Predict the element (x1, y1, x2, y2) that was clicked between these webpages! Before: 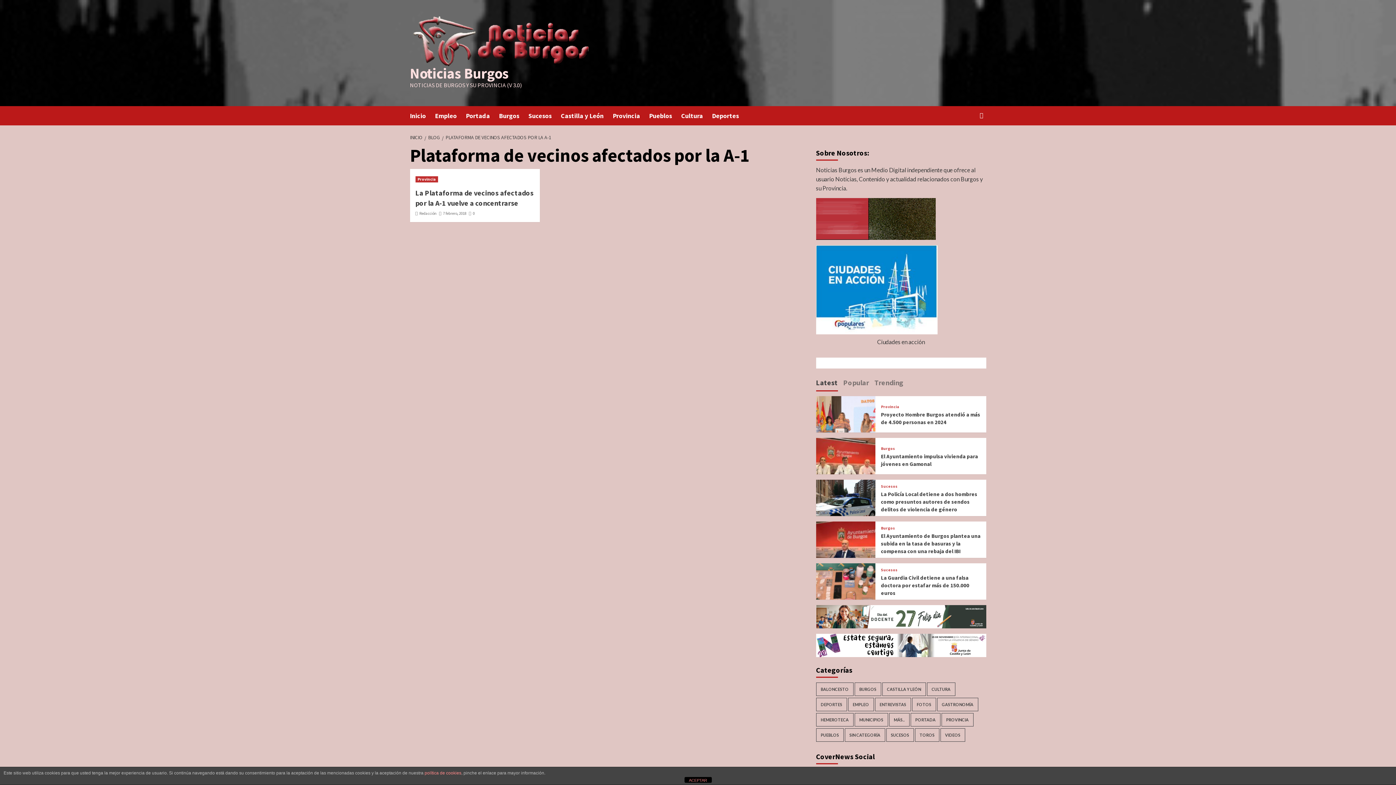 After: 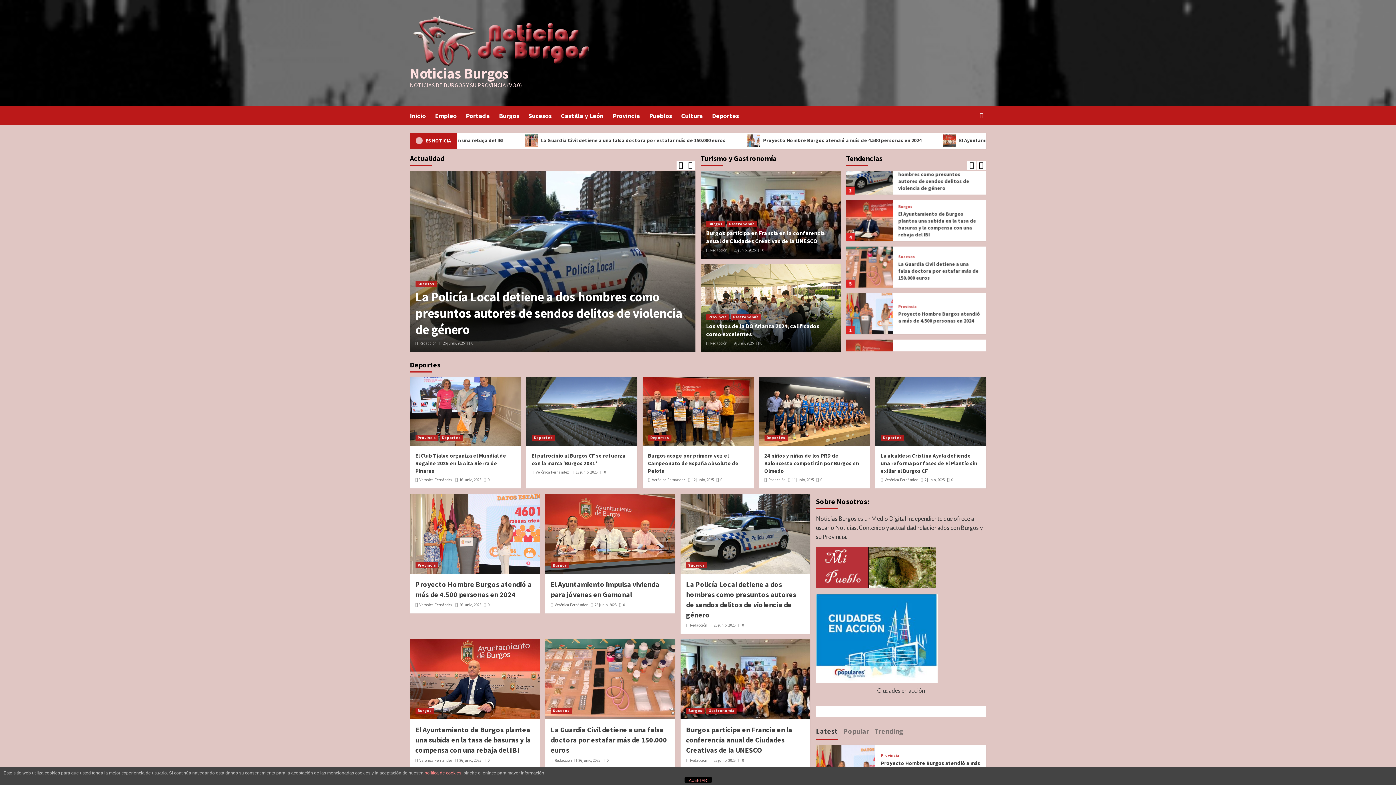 Action: bbox: (424, 134, 442, 140) label: BLOG